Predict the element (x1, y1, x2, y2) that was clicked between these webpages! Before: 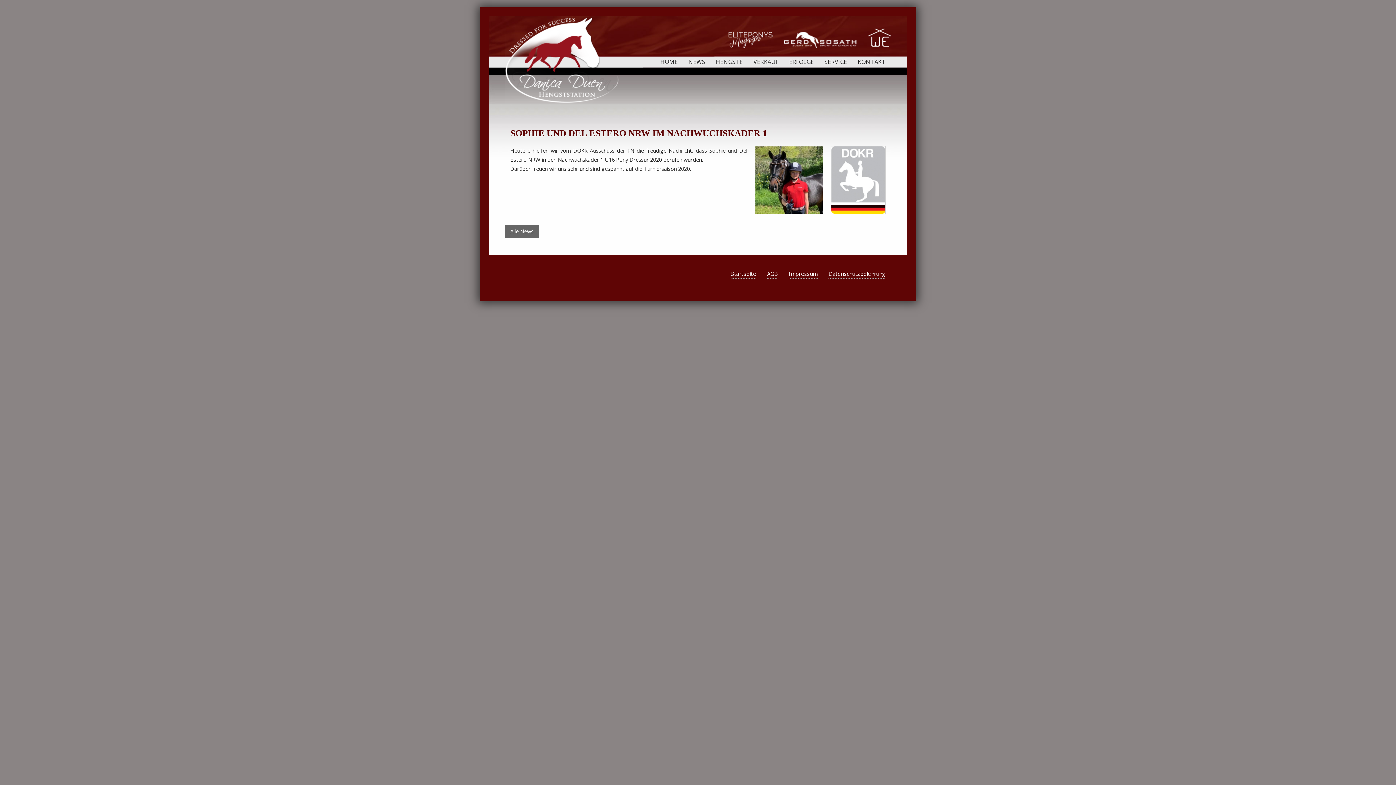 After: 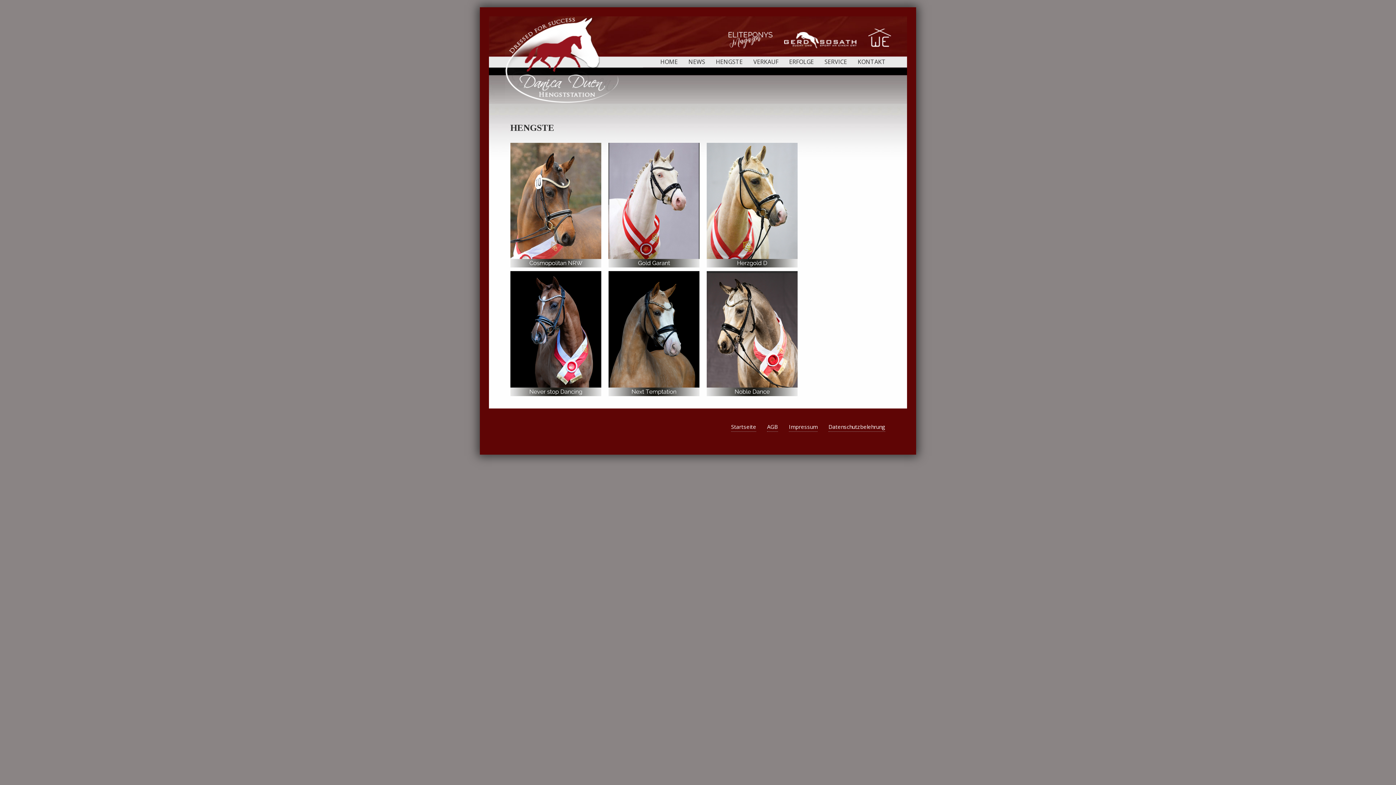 Action: bbox: (716, 52, 742, 67) label: HENGSTE